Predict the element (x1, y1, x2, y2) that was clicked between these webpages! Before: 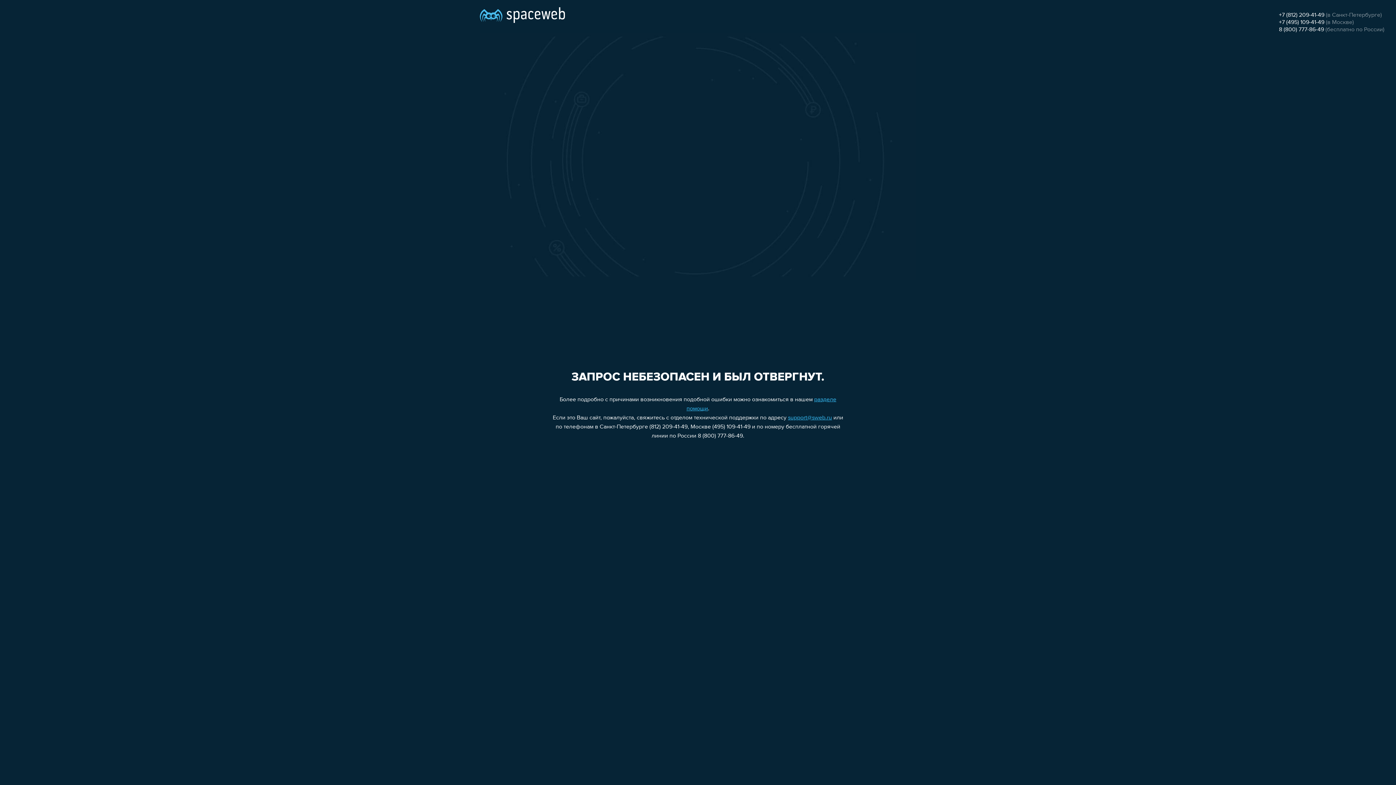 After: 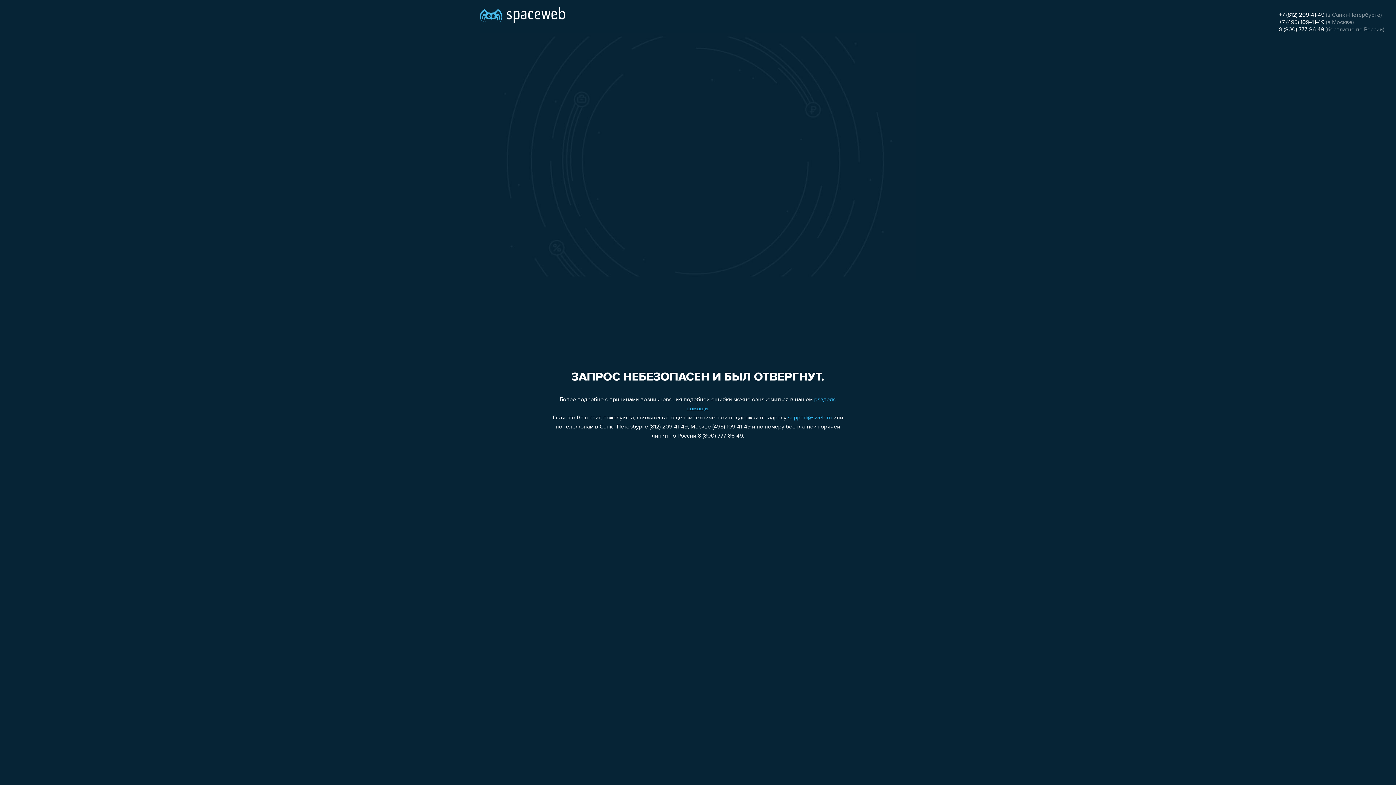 Action: label: +7 (495) 109-41-49 bbox: (1279, 19, 1324, 25)